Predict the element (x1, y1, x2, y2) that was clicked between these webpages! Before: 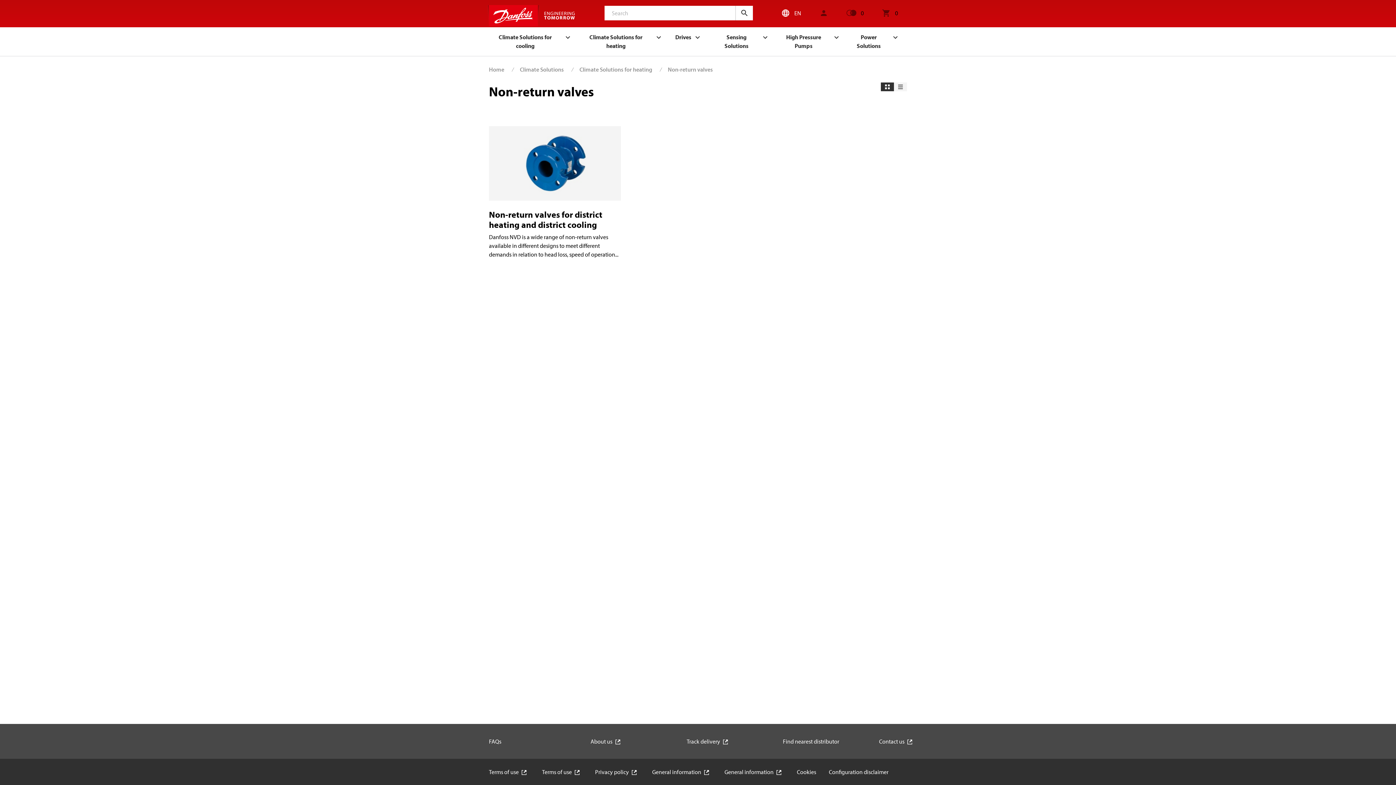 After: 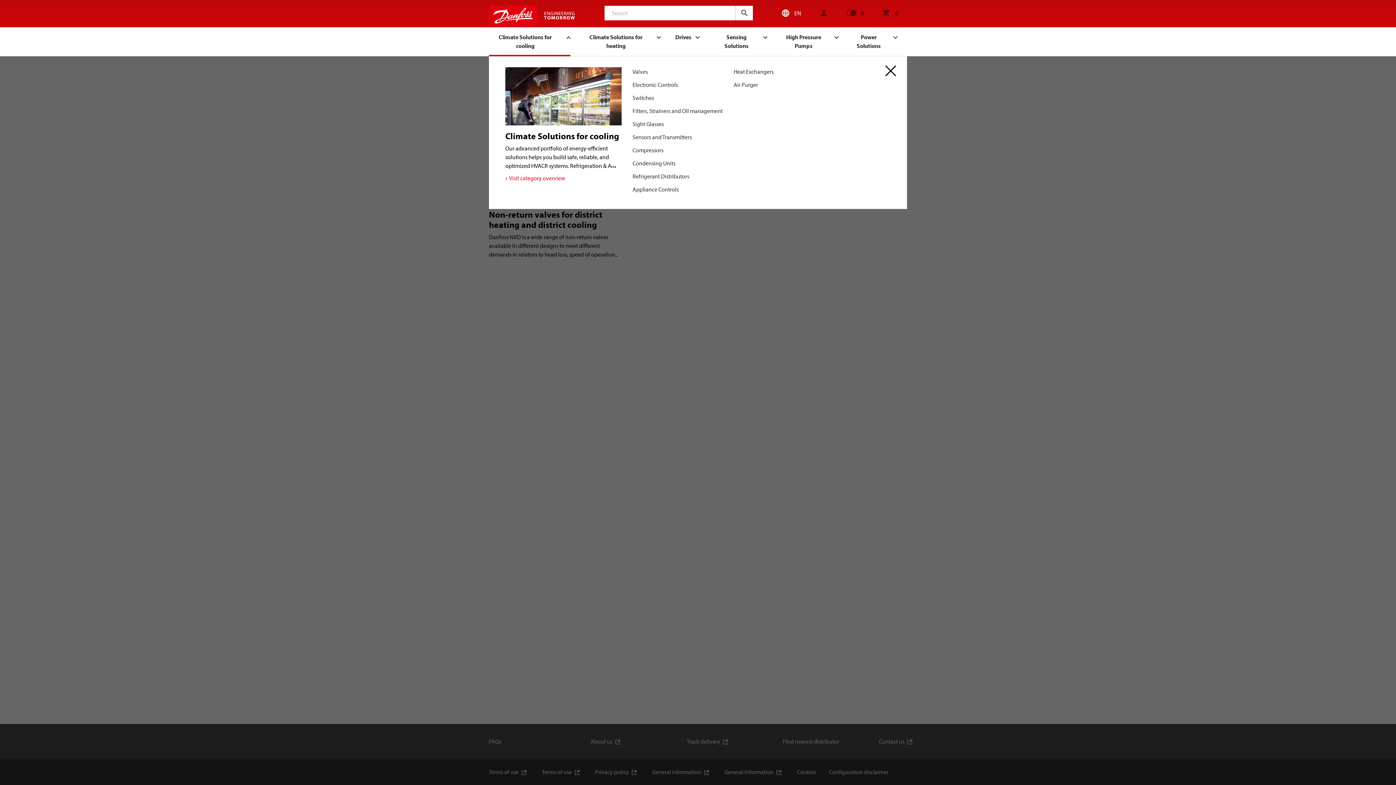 Action: bbox: (489, 26, 570, 56) label: Climate Solutions for cooling